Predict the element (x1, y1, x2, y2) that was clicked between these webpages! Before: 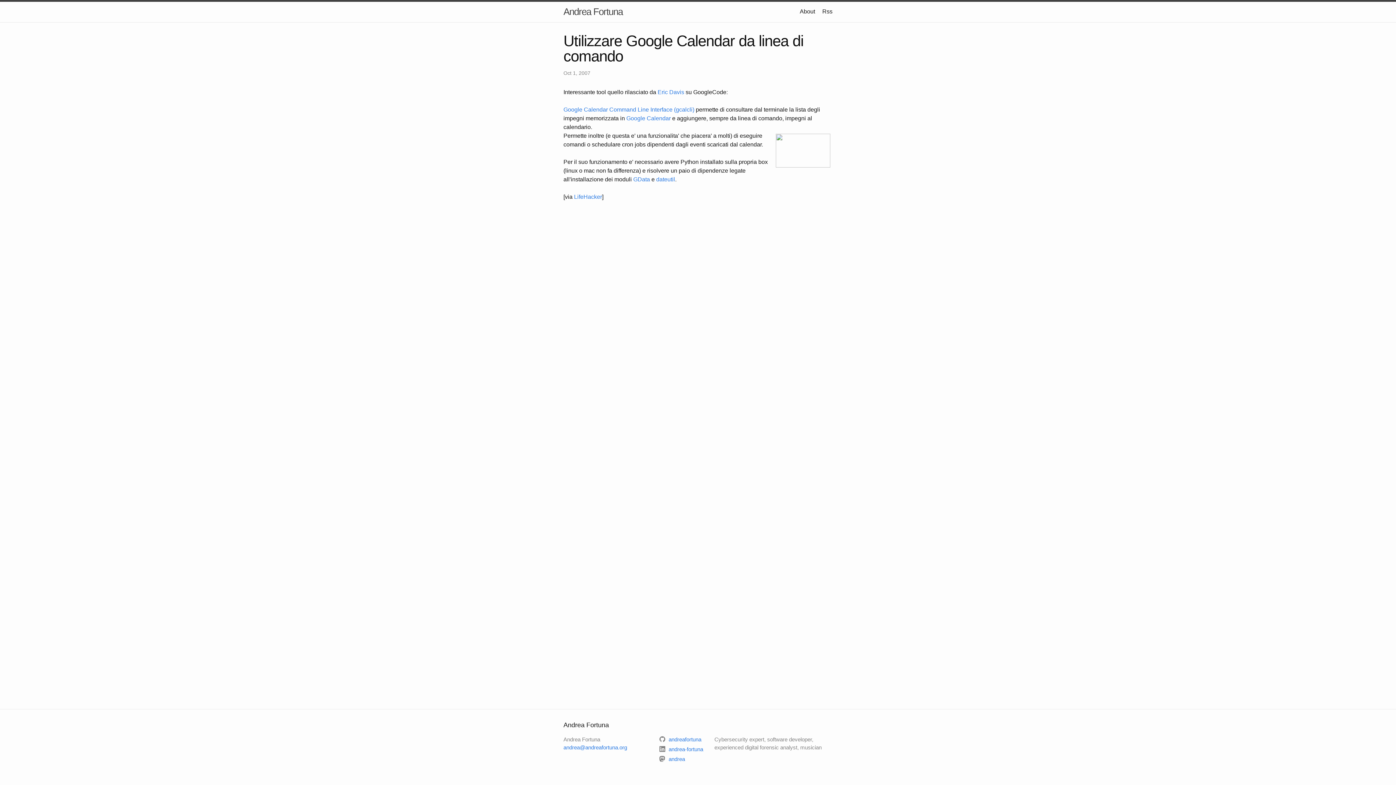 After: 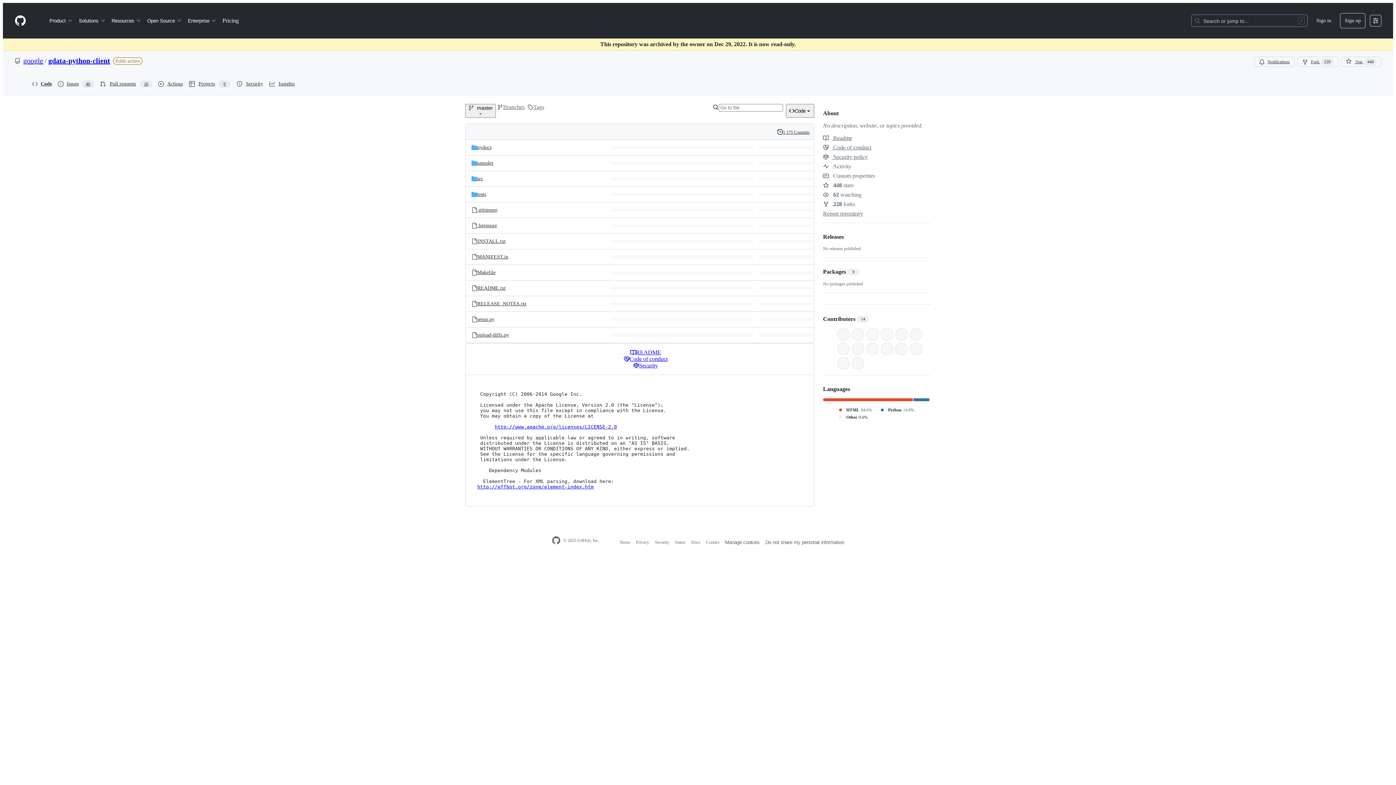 Action: bbox: (633, 176, 650, 182) label: GData